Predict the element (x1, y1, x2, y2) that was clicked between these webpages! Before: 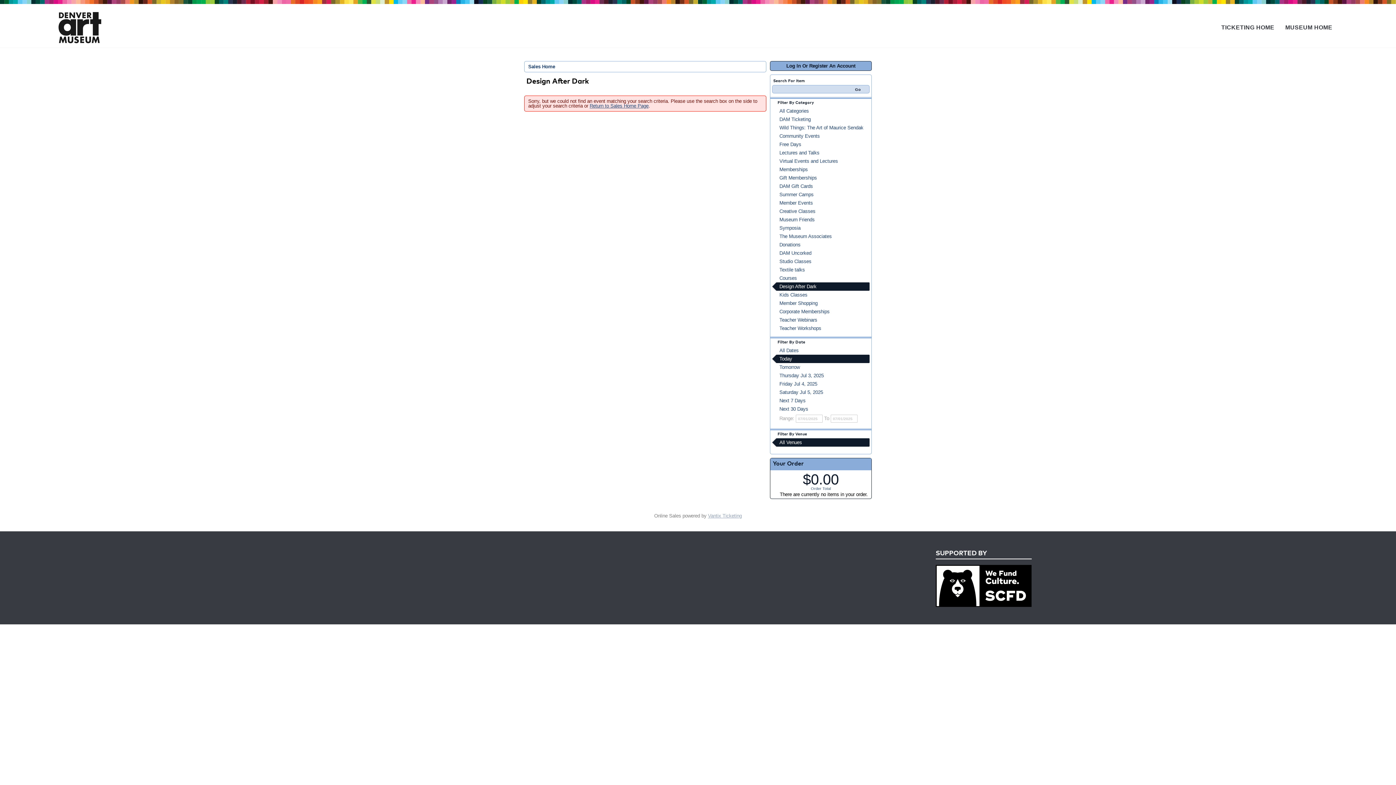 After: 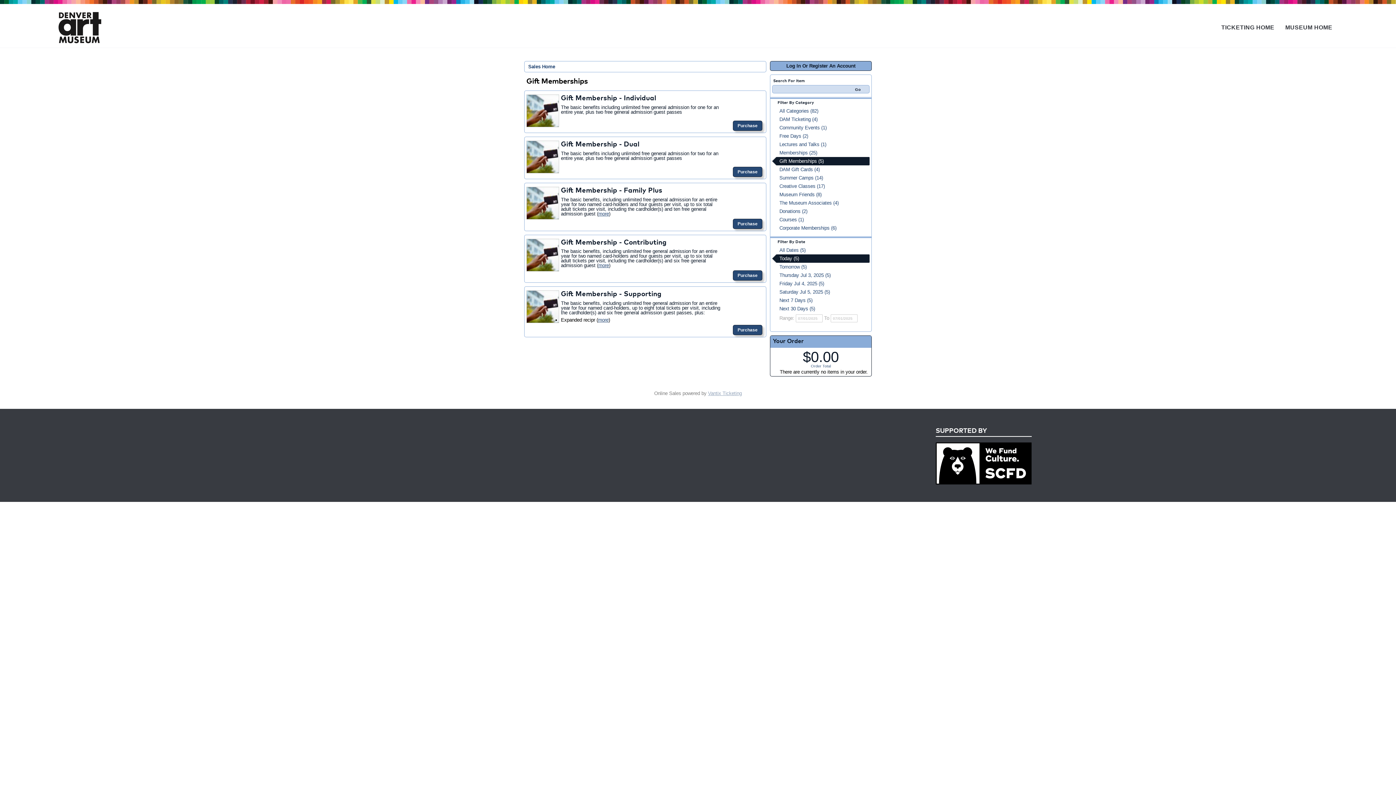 Action: label: Gift Memberships bbox: (772, 173, 869, 182)